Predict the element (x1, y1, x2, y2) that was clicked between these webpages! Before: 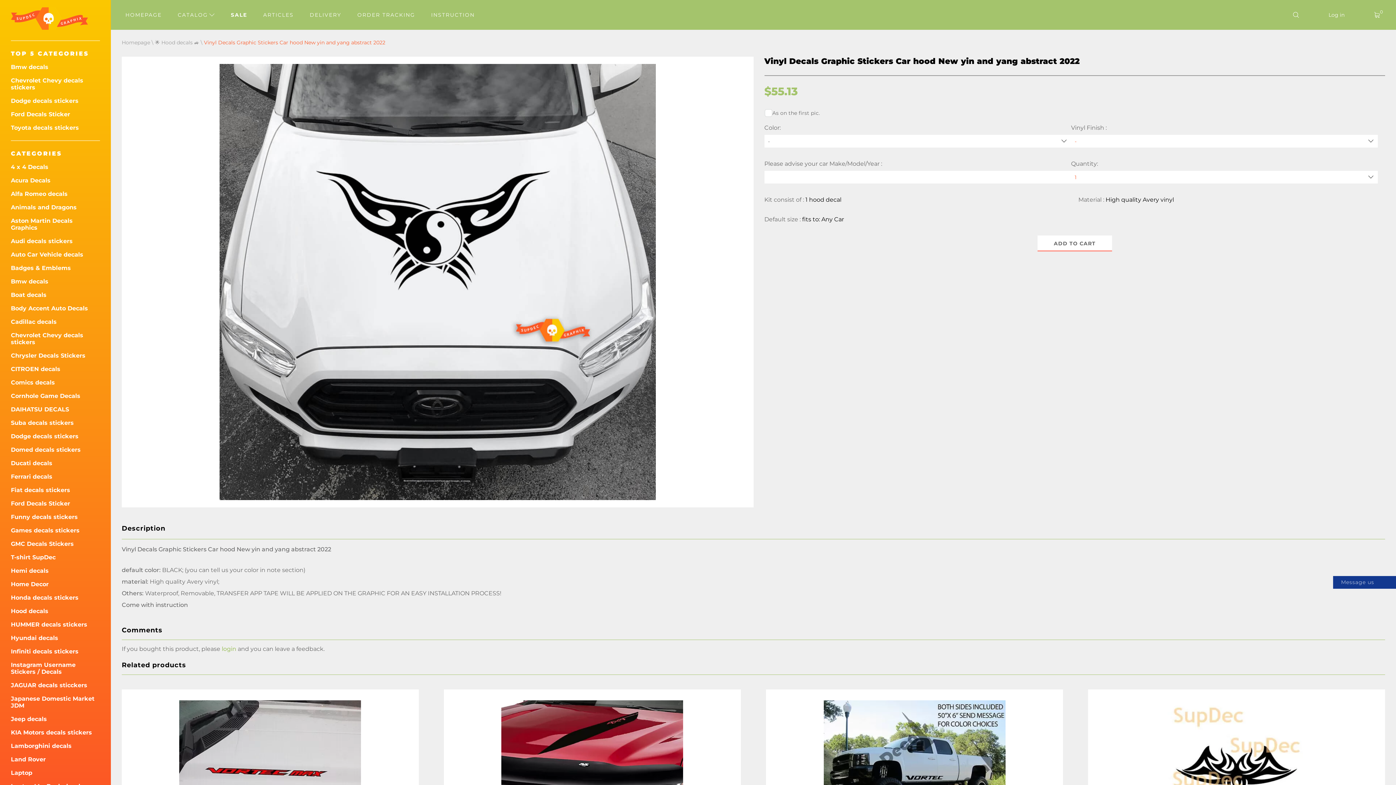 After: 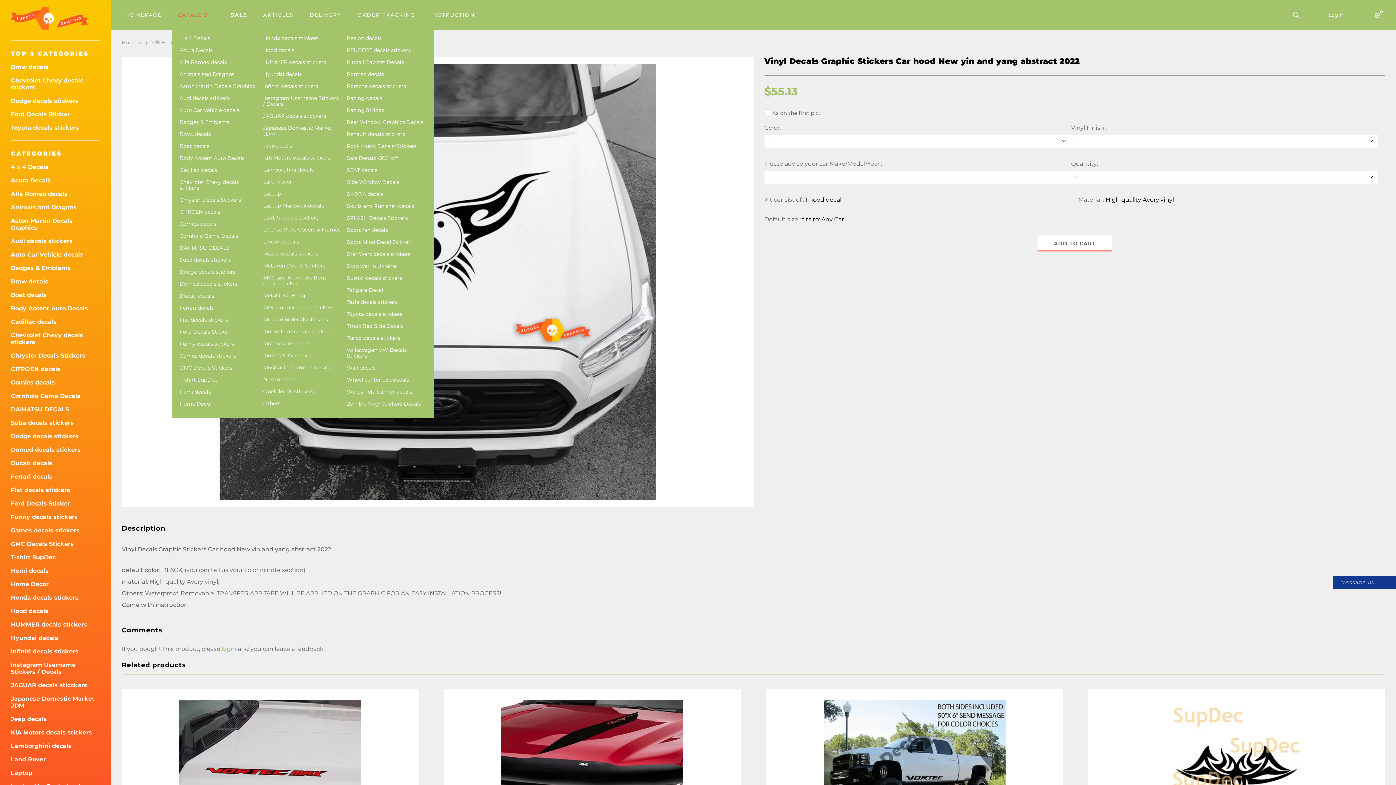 Action: bbox: (177, 0, 214, 29) label: catalog toggle